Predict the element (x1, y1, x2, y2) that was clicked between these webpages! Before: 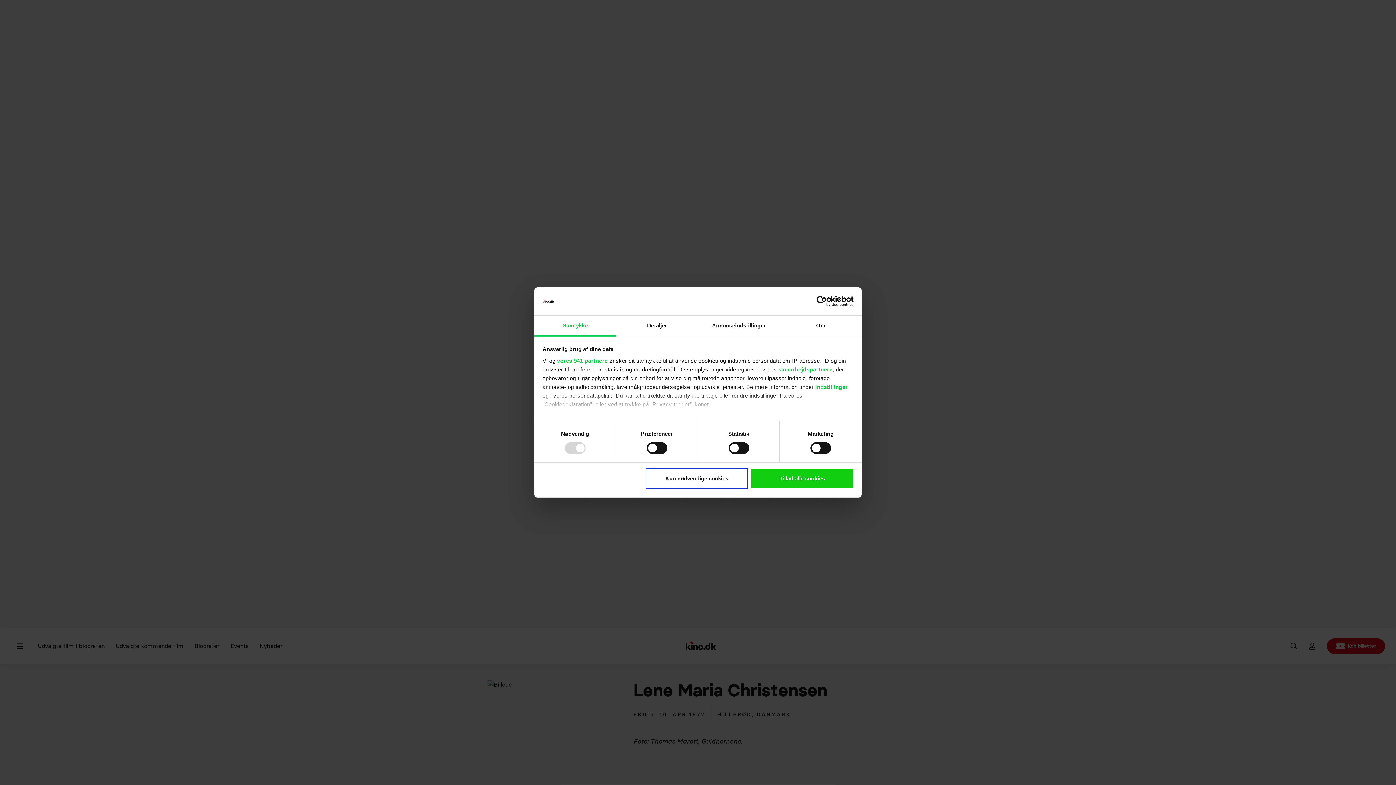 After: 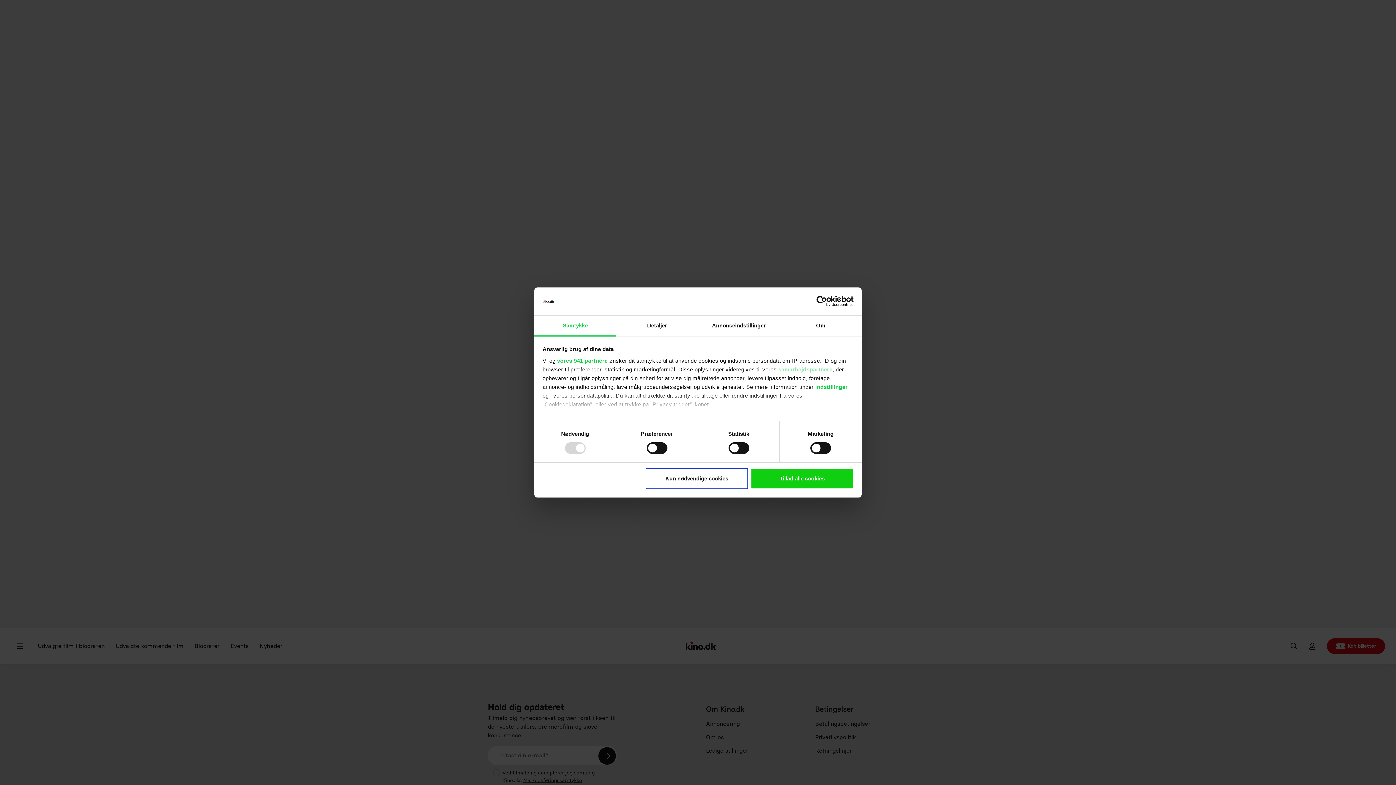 Action: bbox: (778, 366, 832, 372) label: samarbejdspartnere